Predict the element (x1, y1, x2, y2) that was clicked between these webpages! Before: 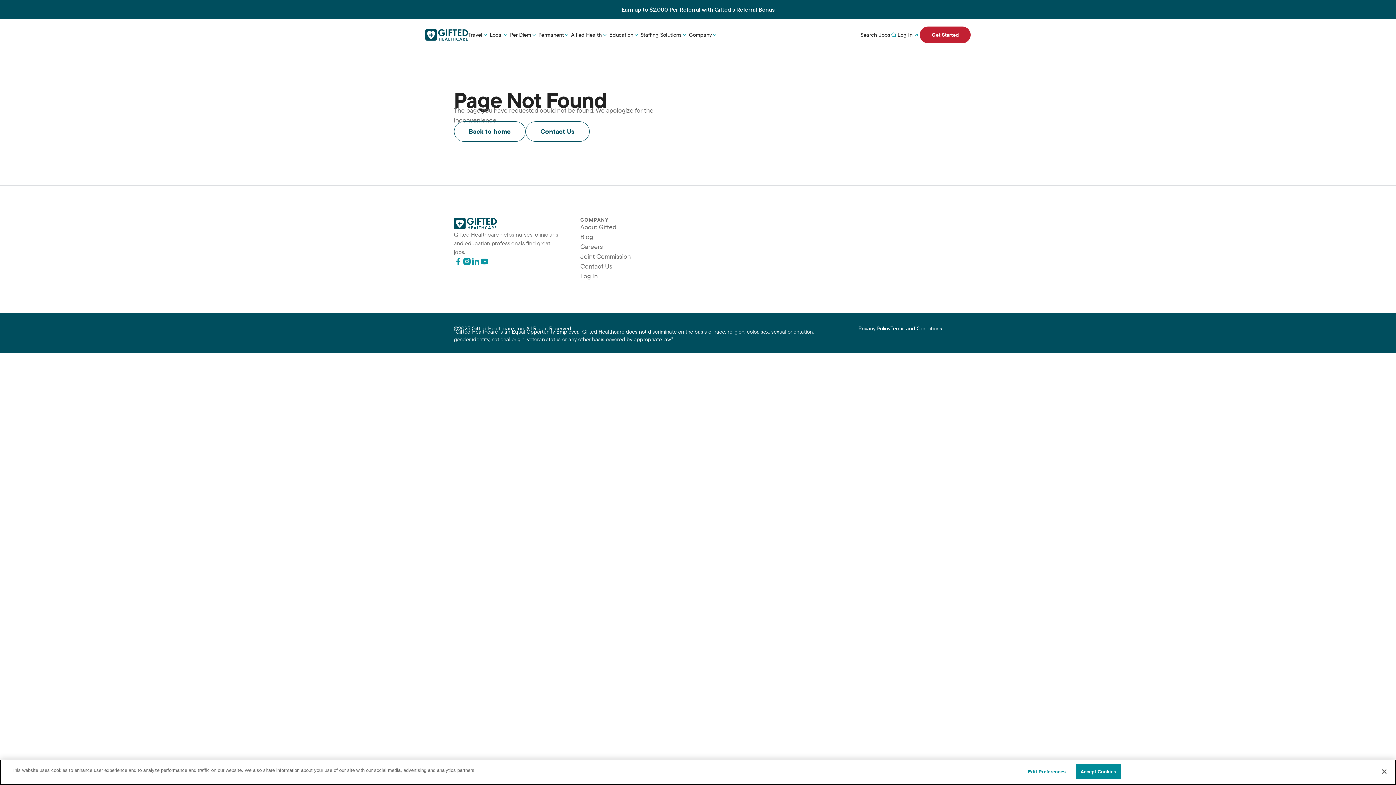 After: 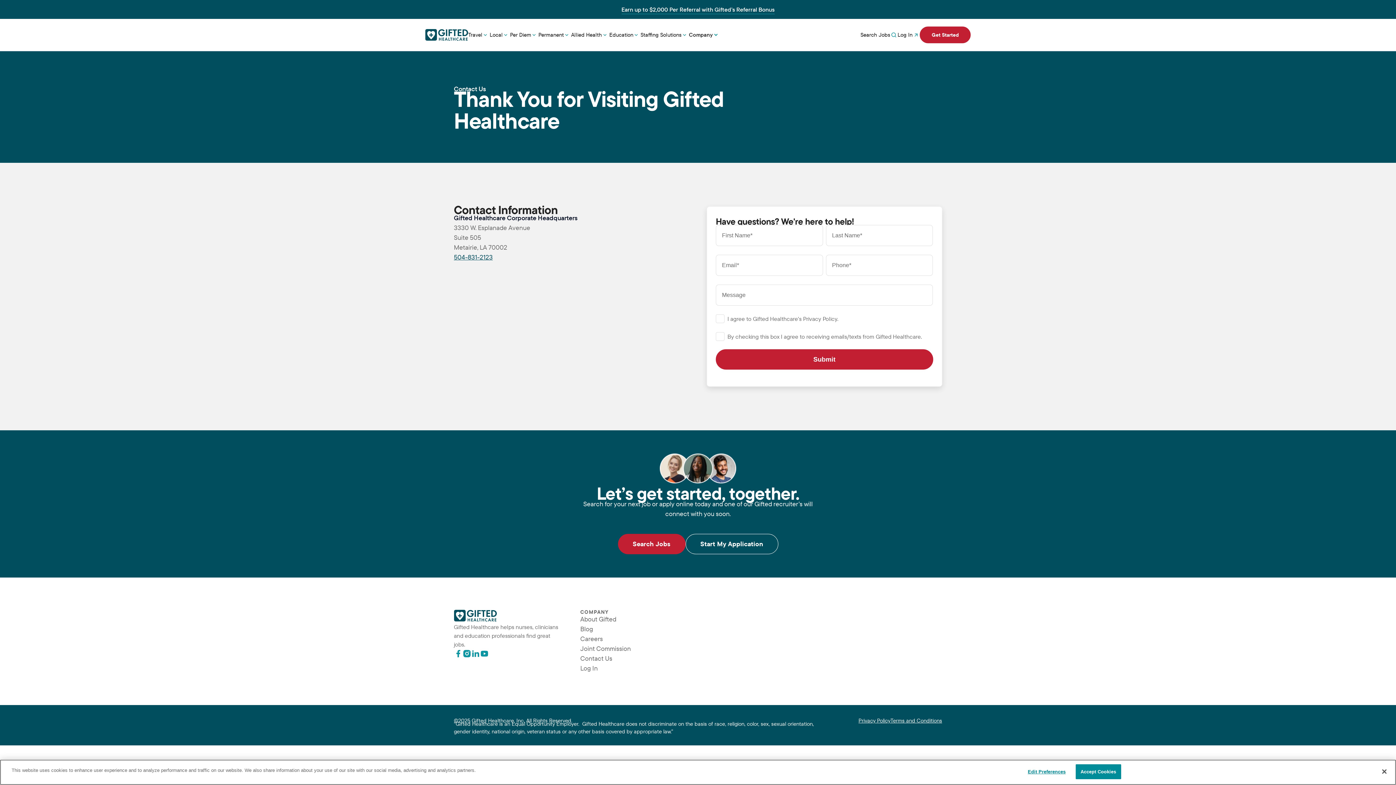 Action: bbox: (580, 262, 612, 270) label: Contact Us